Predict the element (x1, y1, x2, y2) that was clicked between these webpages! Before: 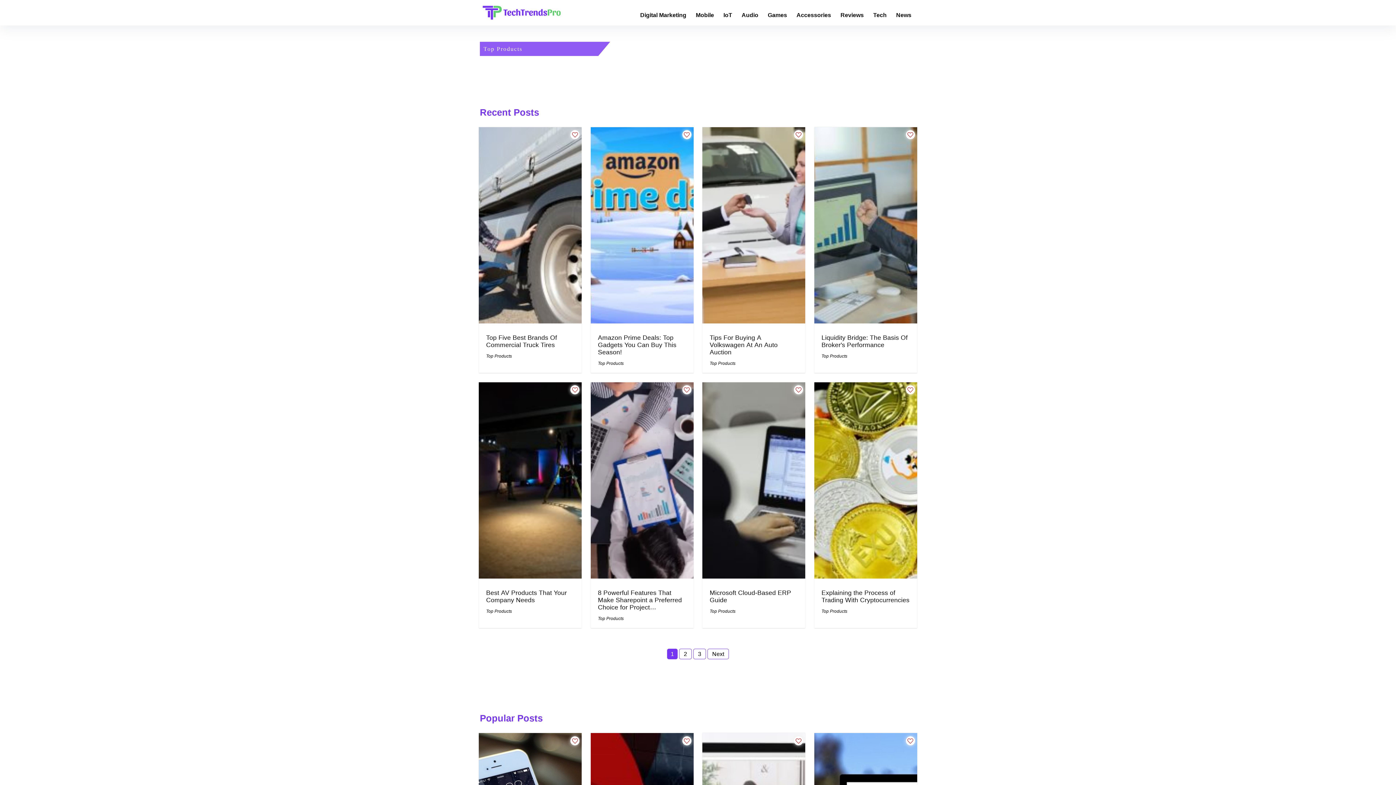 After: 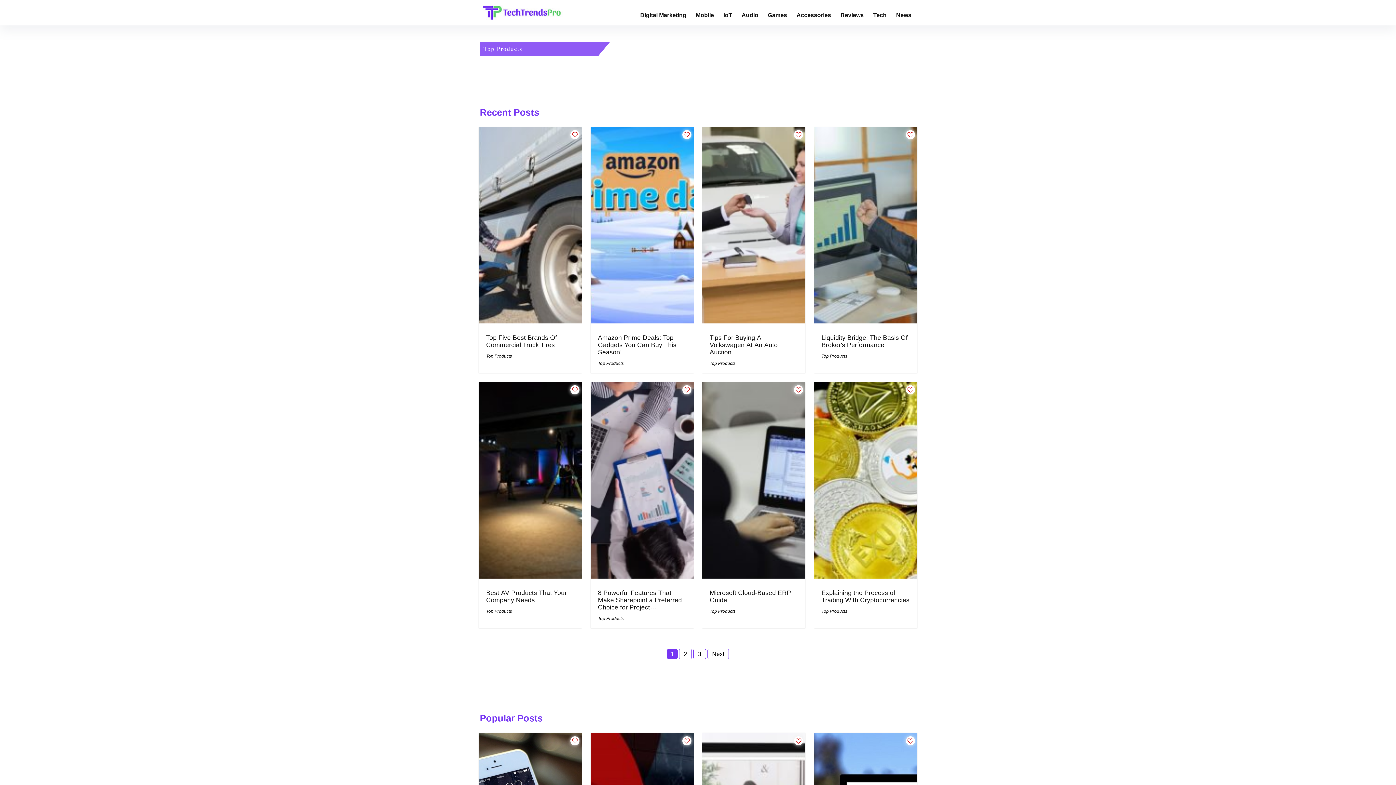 Action: label: Top Products bbox: (709, 360, 735, 366)